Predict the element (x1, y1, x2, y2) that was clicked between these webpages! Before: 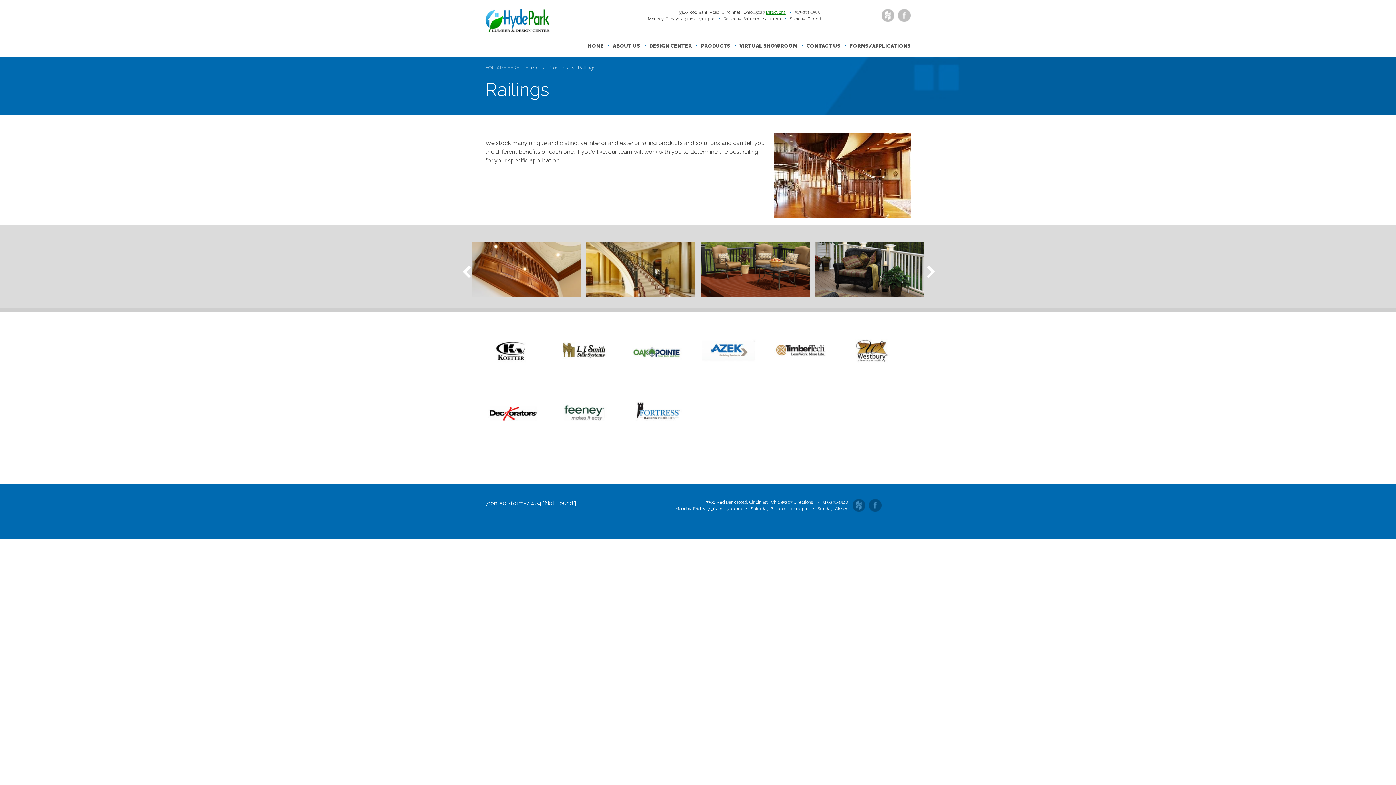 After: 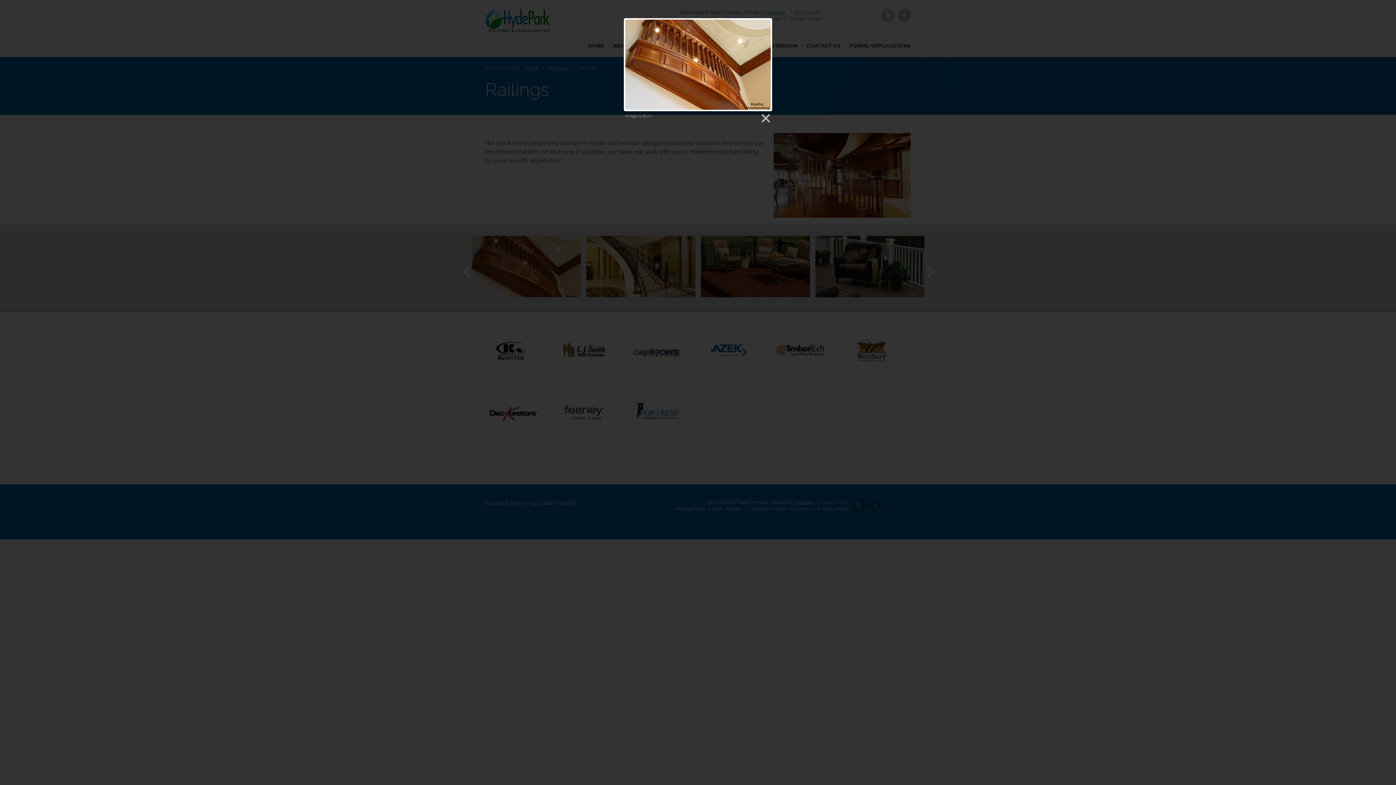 Action: bbox: (471, 241, 580, 303)